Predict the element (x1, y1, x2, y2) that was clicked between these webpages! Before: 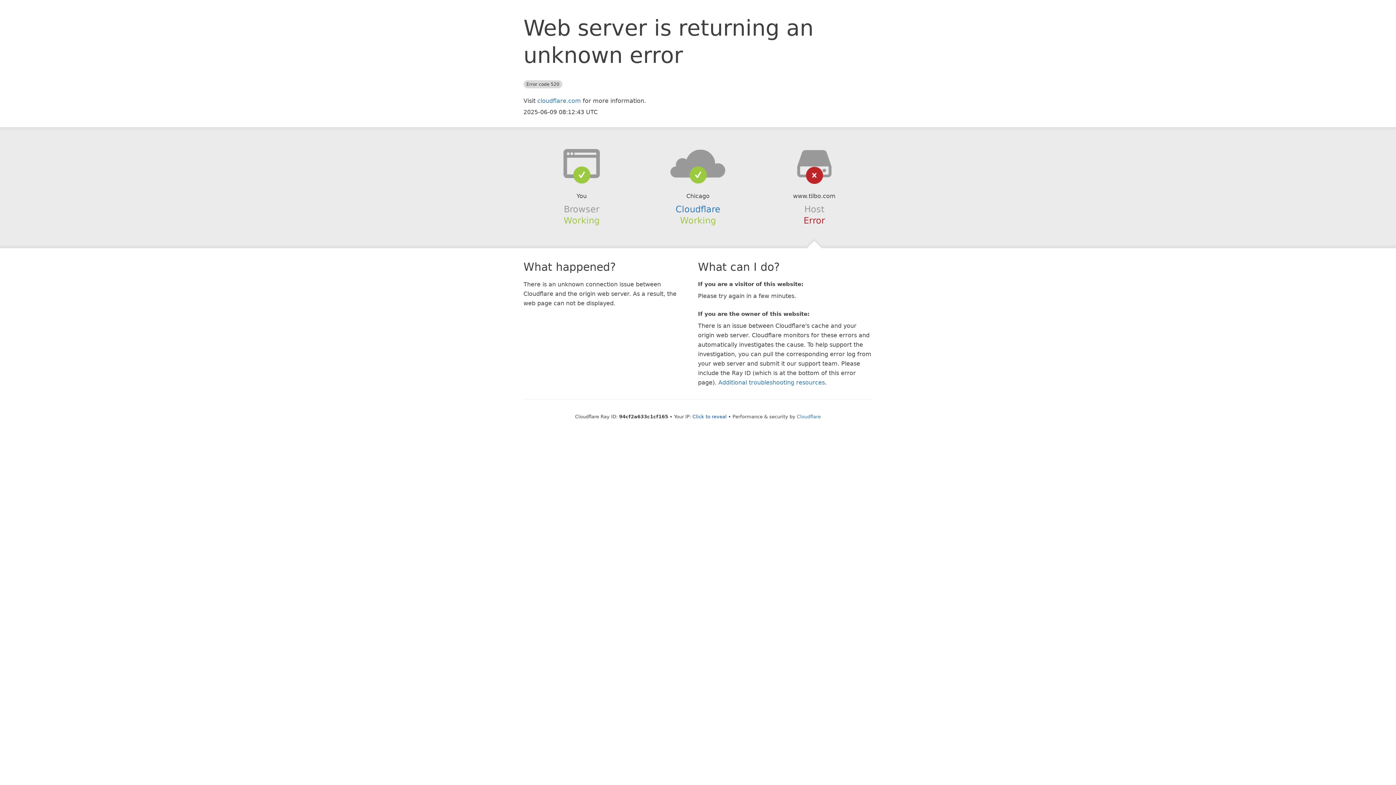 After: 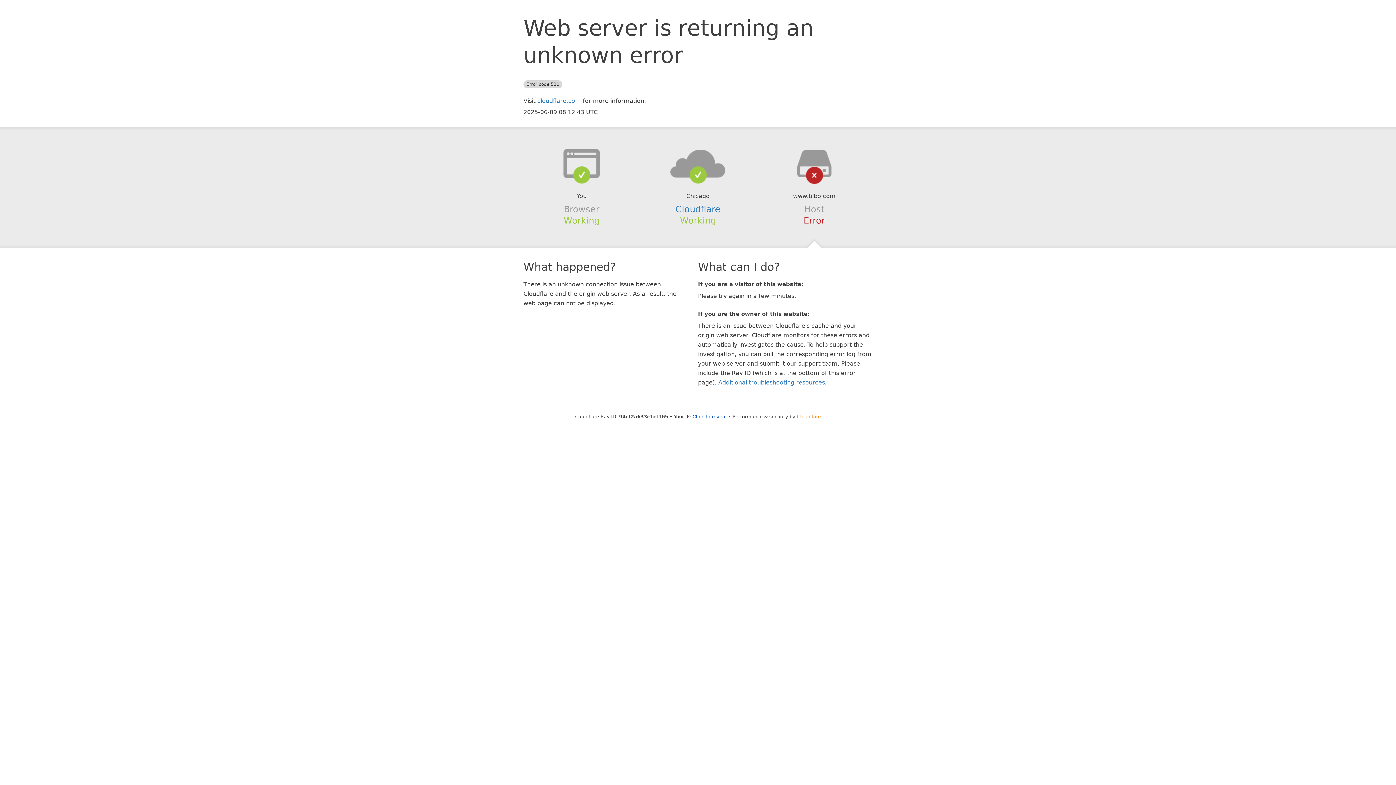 Action: bbox: (797, 414, 821, 419) label: Cloudflare